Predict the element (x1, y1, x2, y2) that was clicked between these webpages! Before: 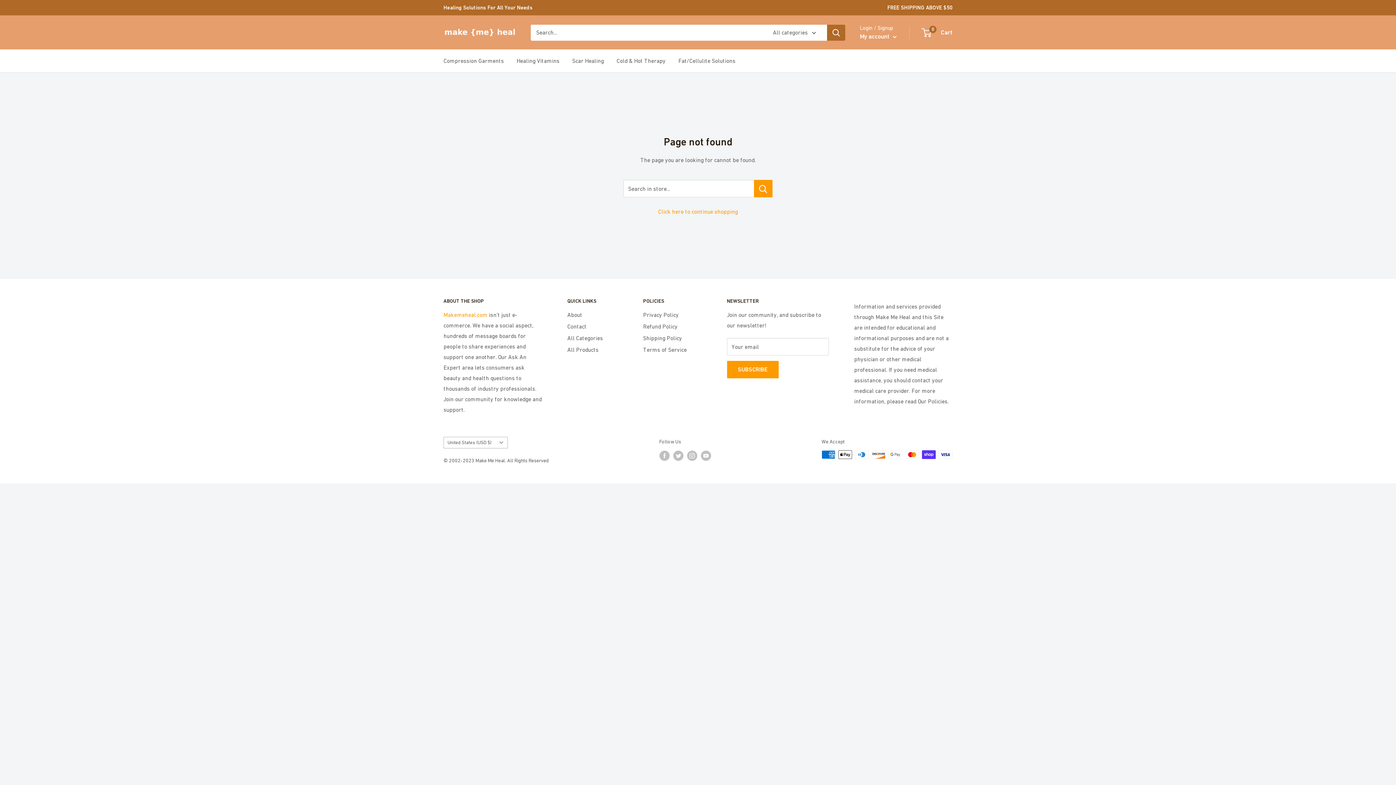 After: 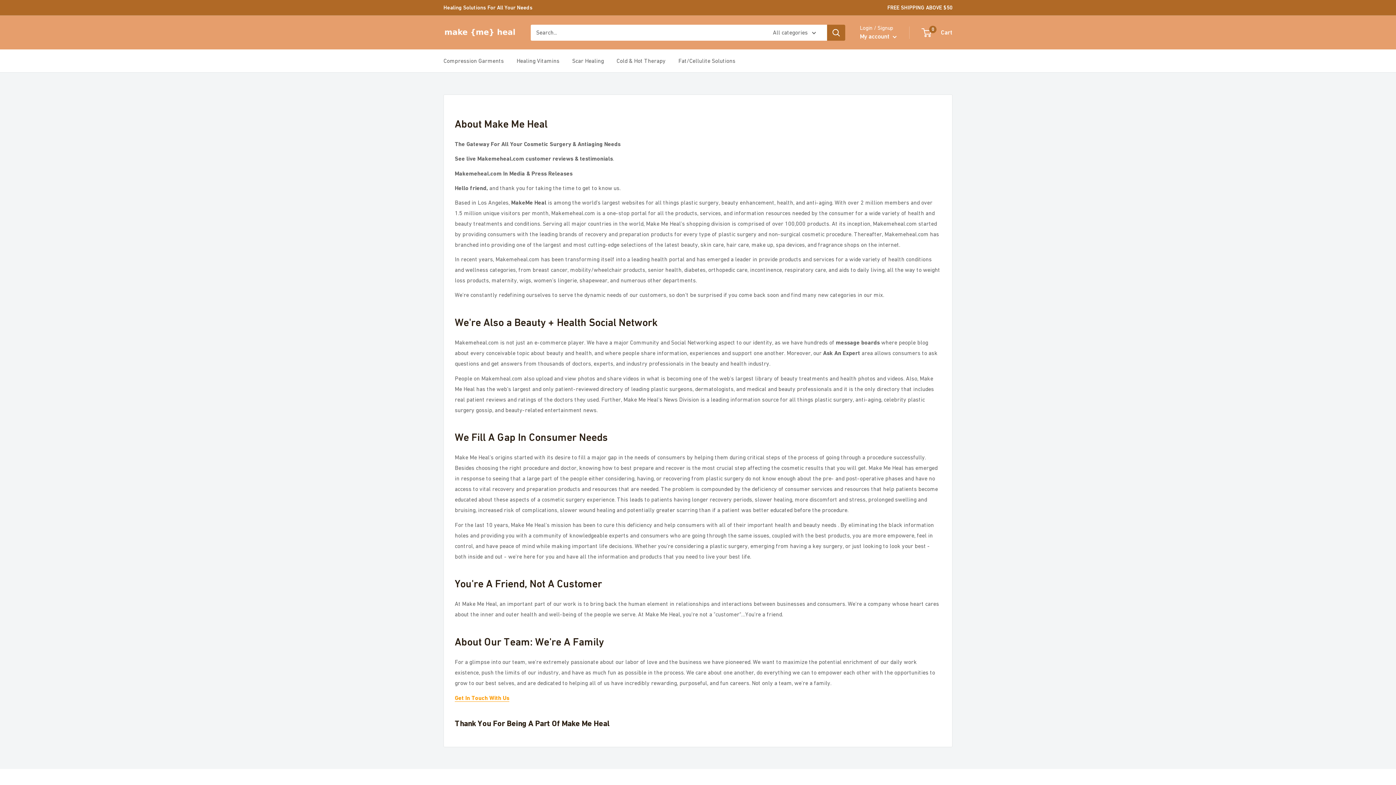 Action: bbox: (567, 309, 617, 320) label: About